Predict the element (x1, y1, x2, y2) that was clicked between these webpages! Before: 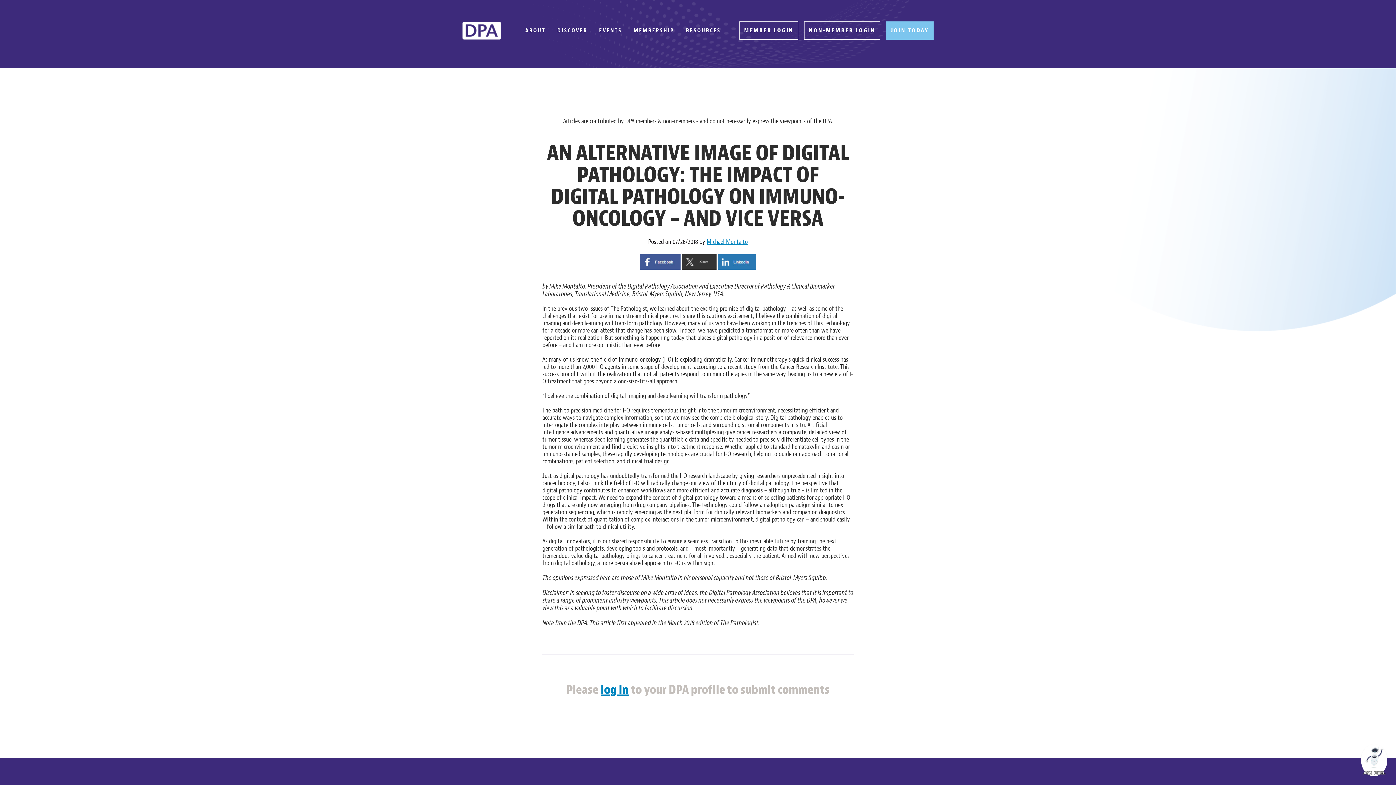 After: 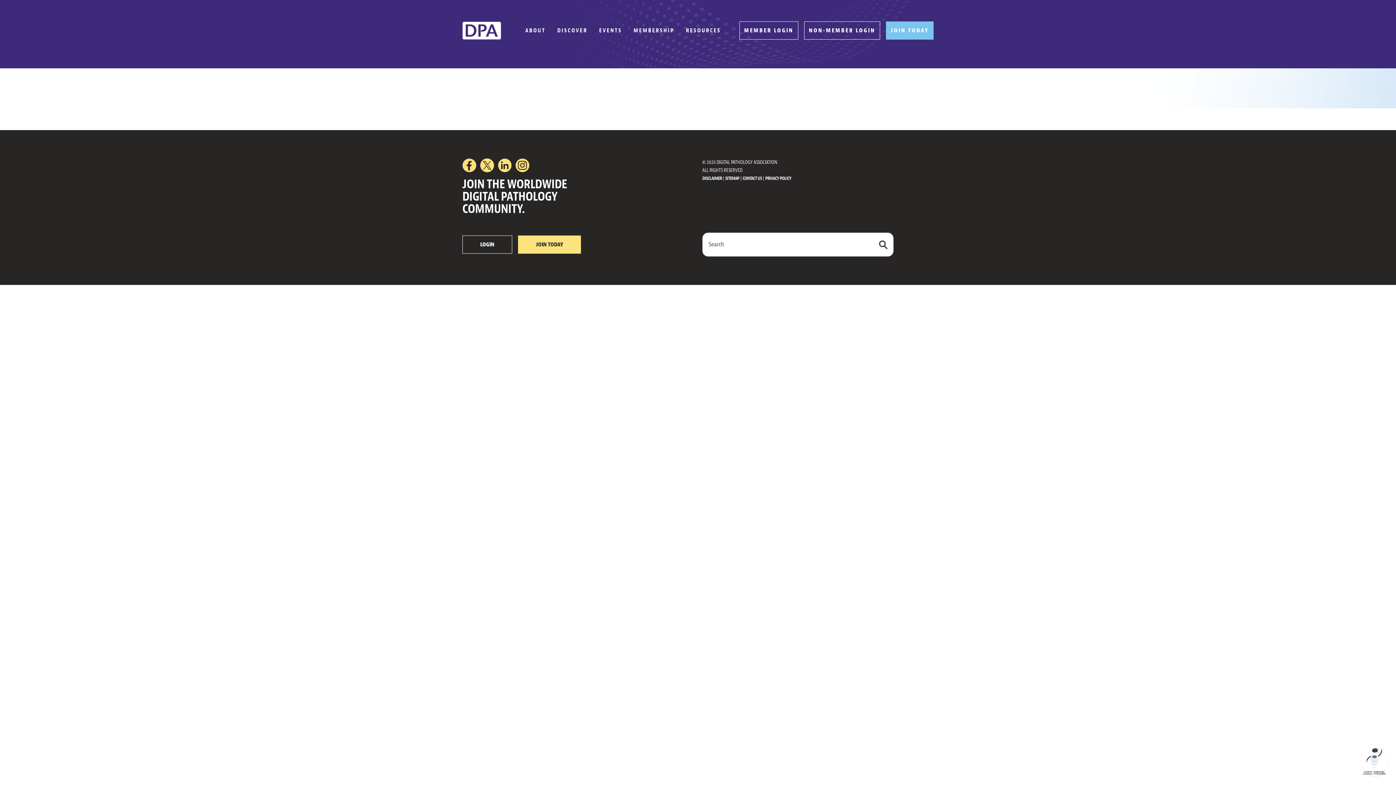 Action: bbox: (1362, 756, 1386, 764)